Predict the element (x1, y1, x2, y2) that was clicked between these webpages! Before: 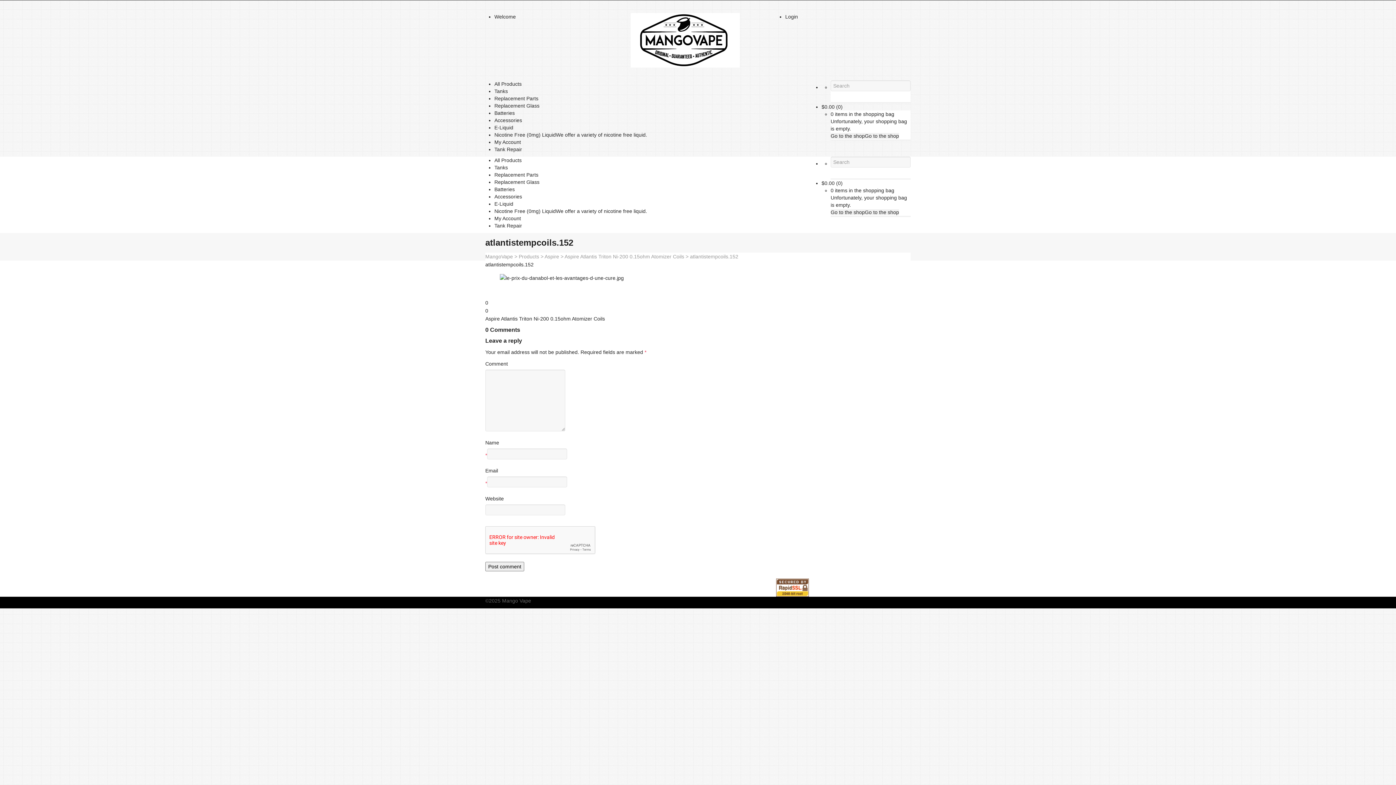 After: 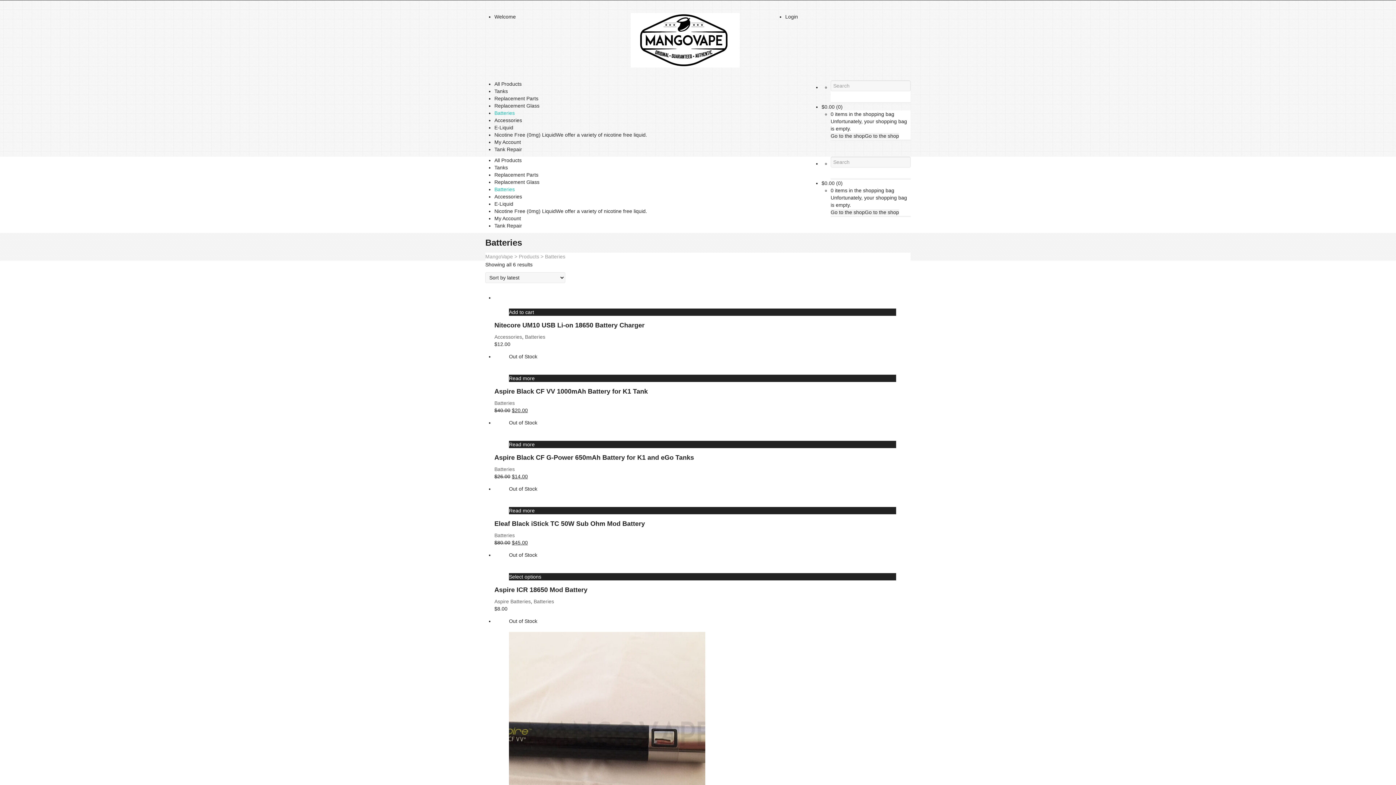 Action: bbox: (494, 110, 514, 116) label: Batteries